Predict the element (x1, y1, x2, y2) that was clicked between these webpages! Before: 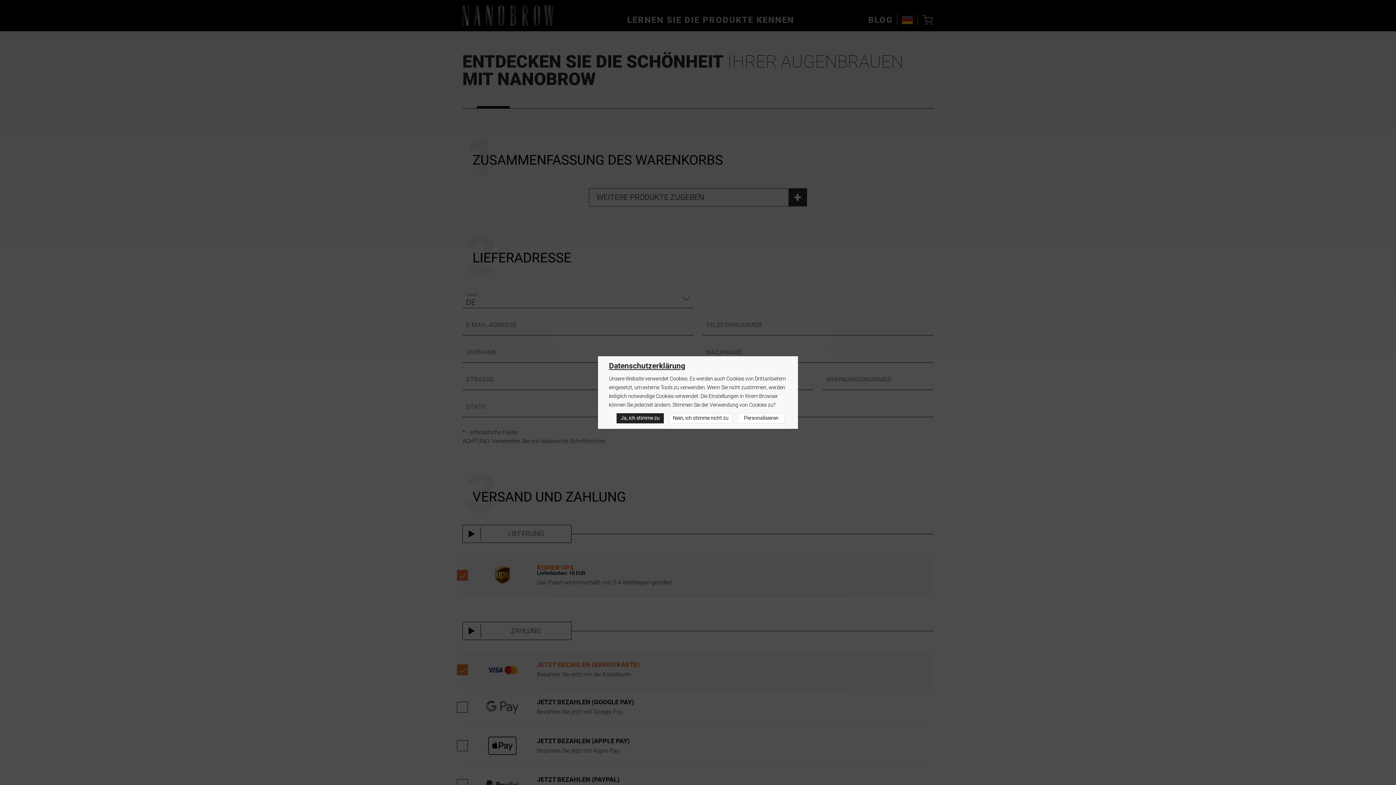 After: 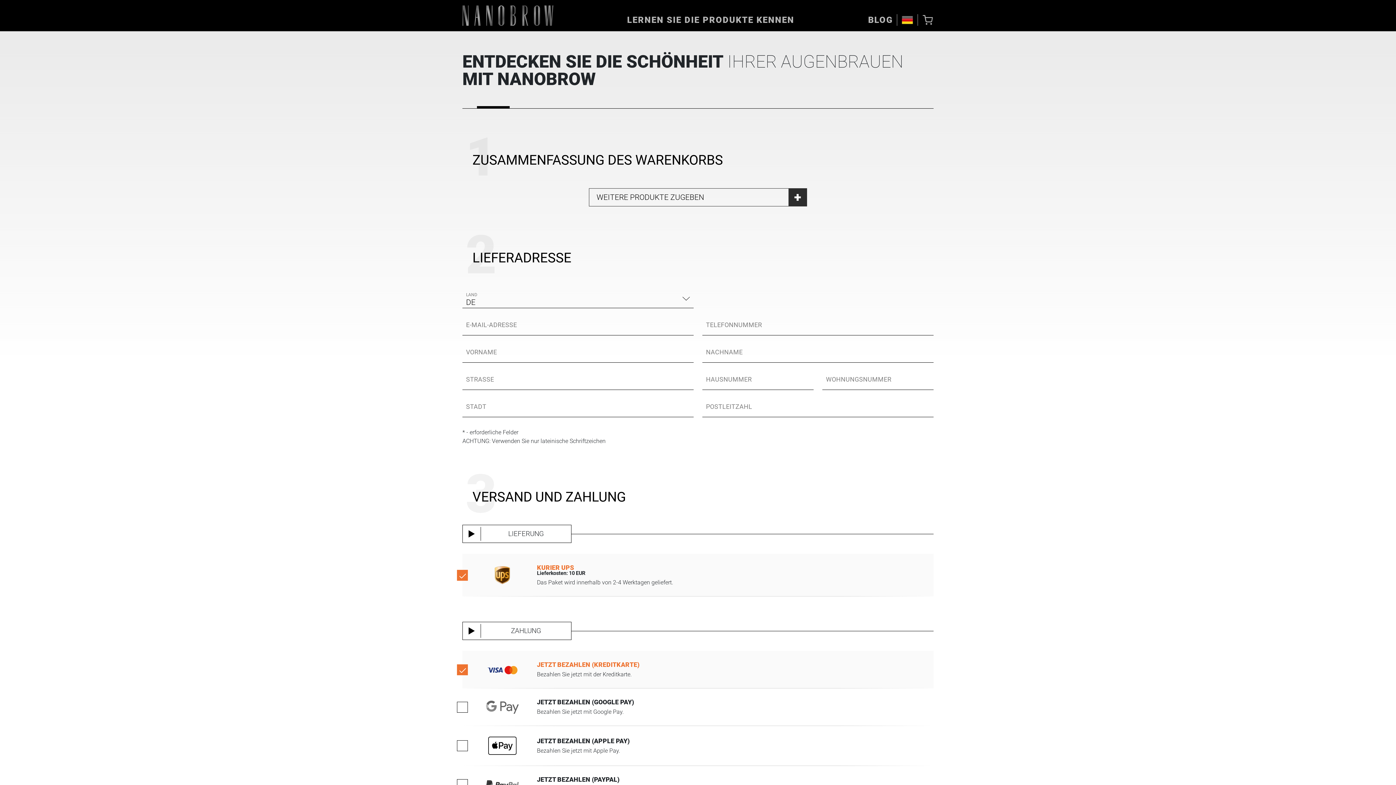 Action: bbox: (669, 413, 732, 423) label: Nein, ich stimme nicht zu